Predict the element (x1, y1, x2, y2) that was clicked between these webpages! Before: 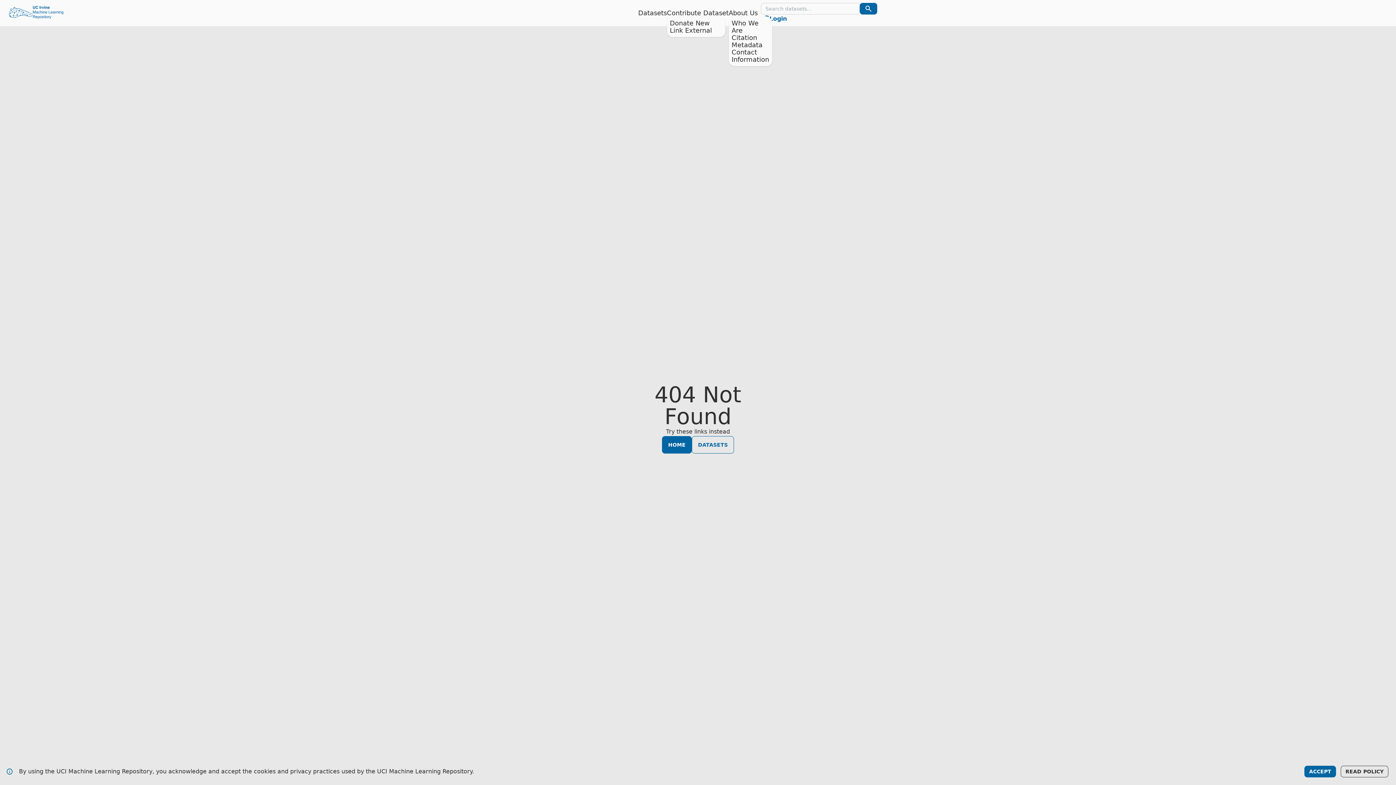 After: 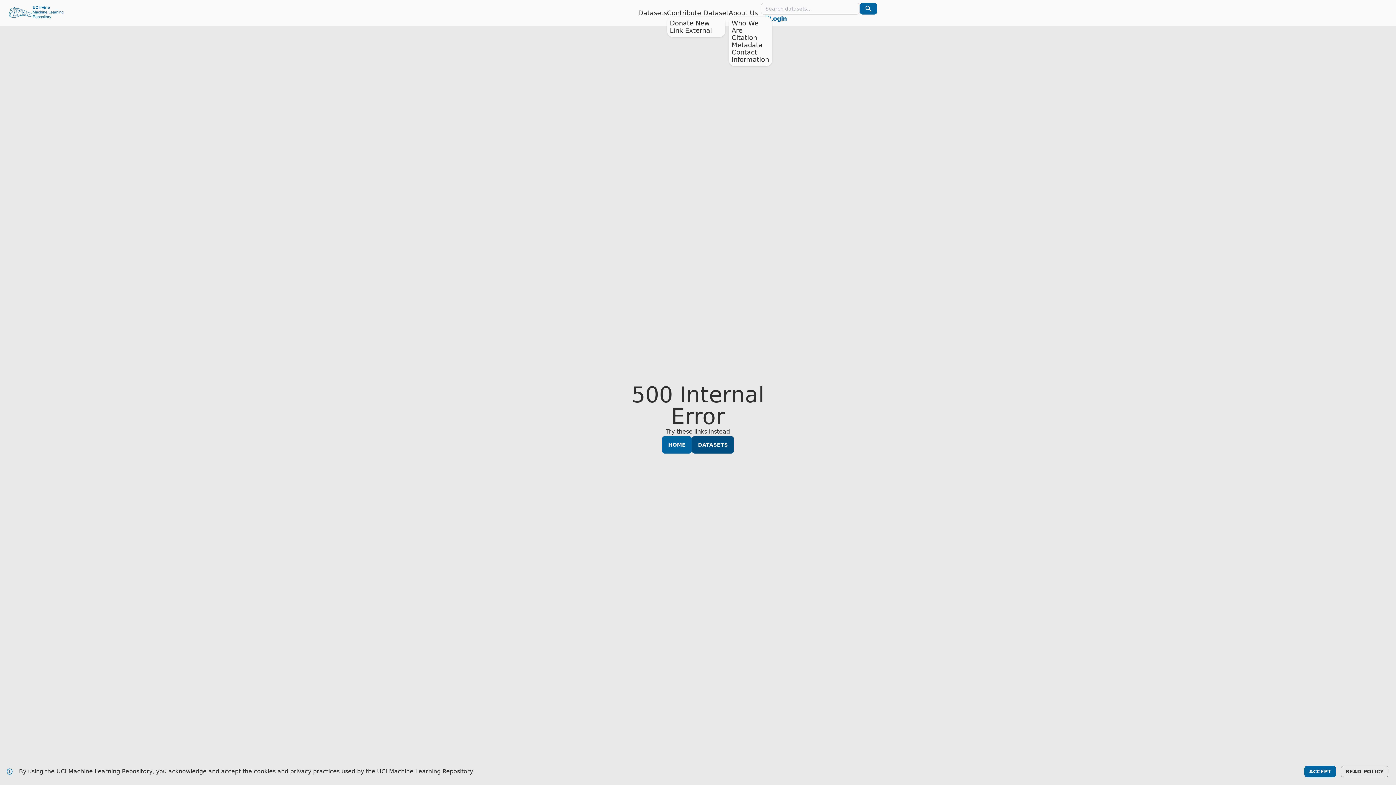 Action: label: DATASETS bbox: (692, 436, 734, 453)